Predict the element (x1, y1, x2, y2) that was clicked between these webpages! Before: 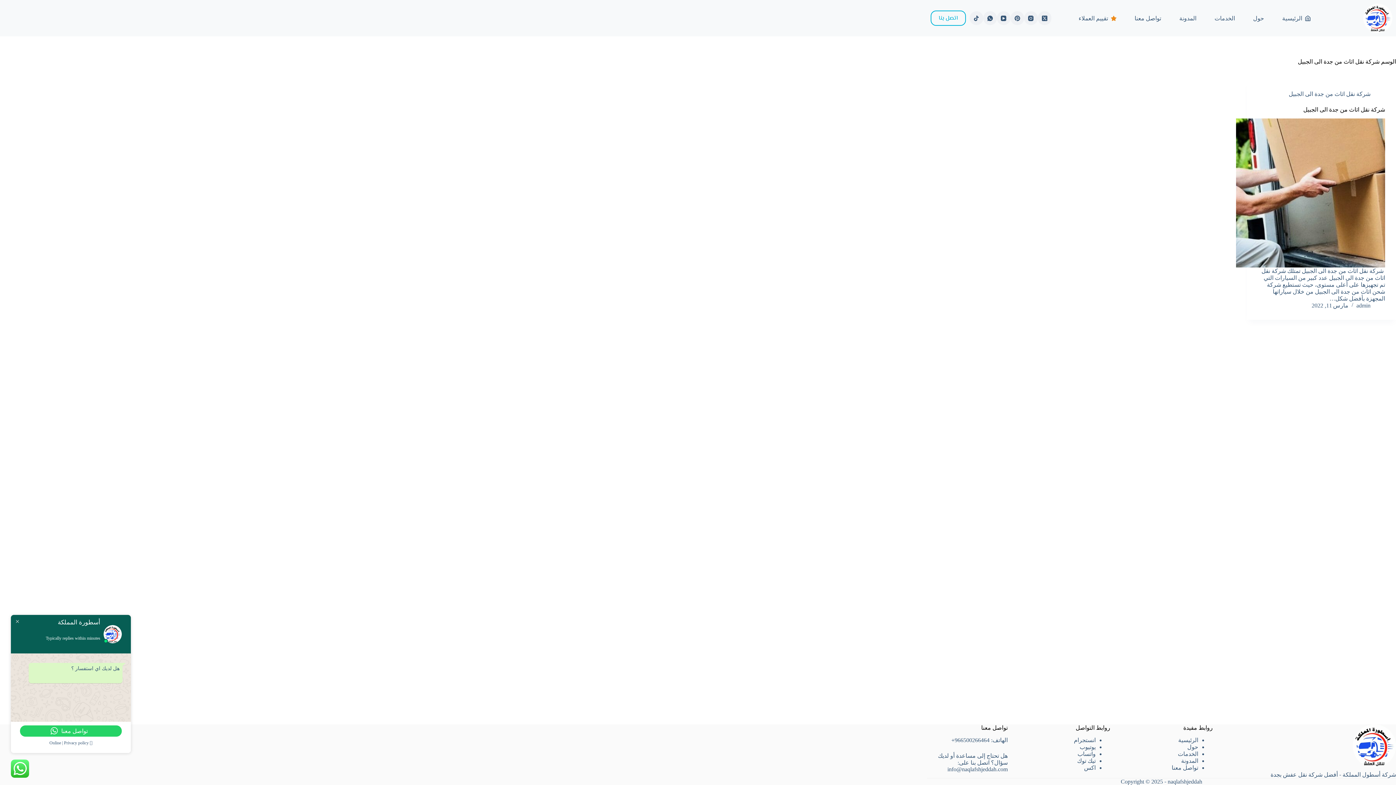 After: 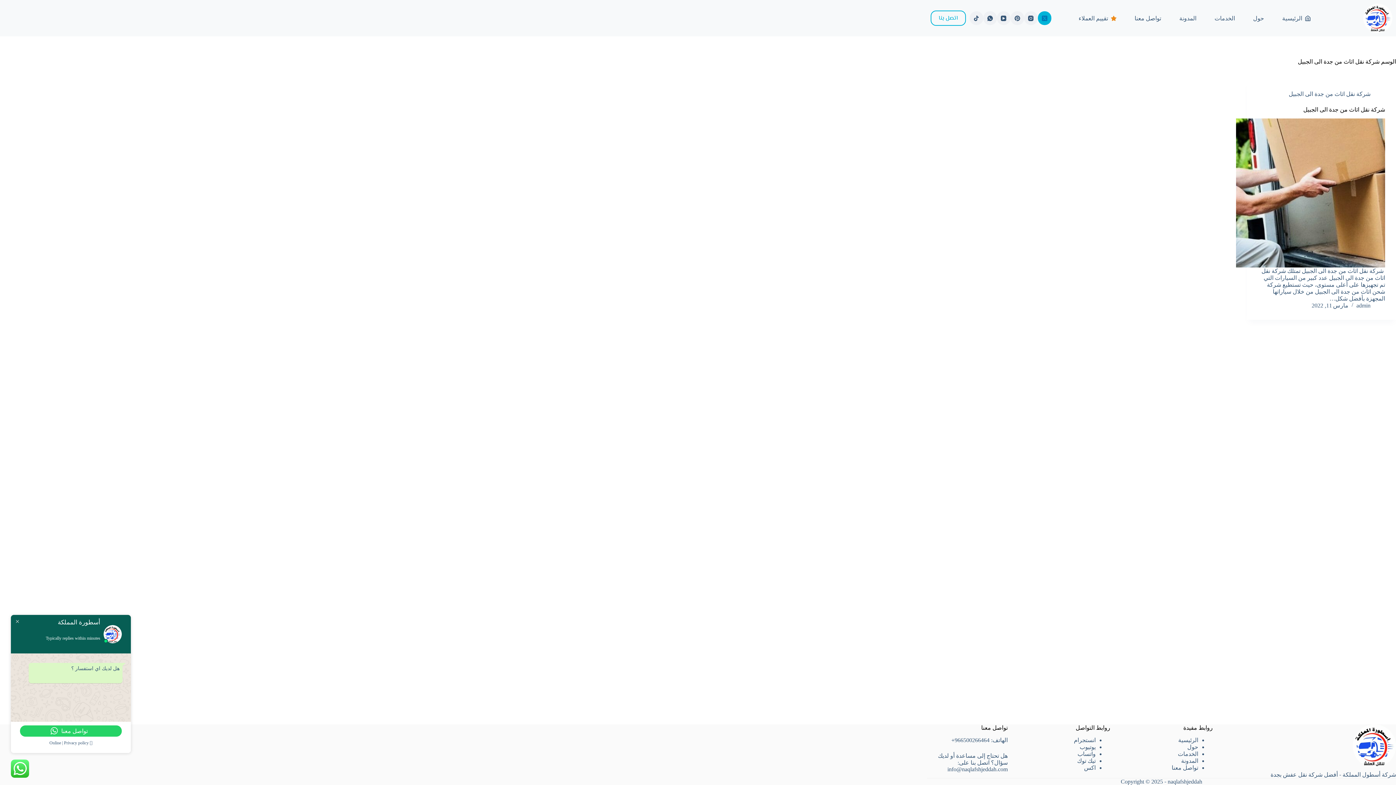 Action: bbox: (1038, 11, 1051, 25) label: X (Twitter)